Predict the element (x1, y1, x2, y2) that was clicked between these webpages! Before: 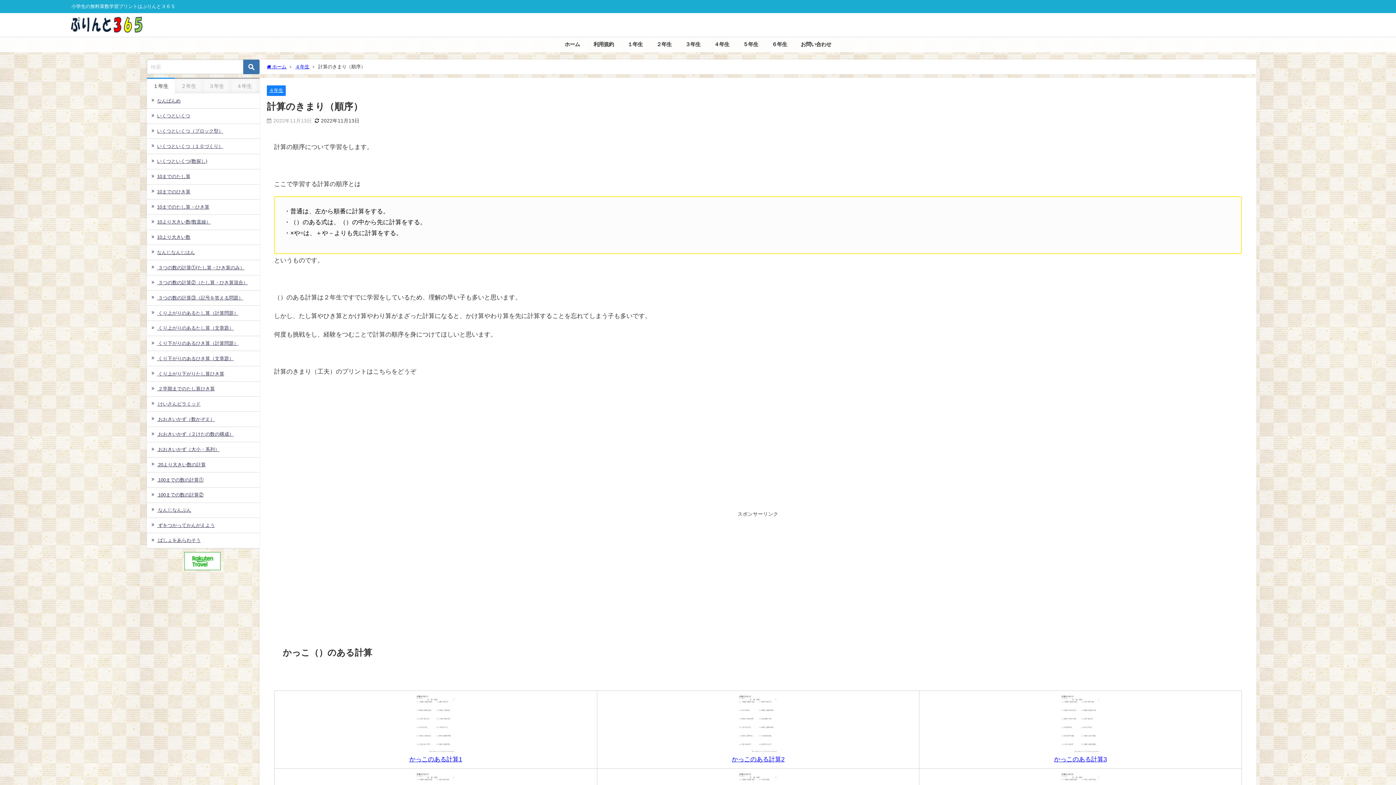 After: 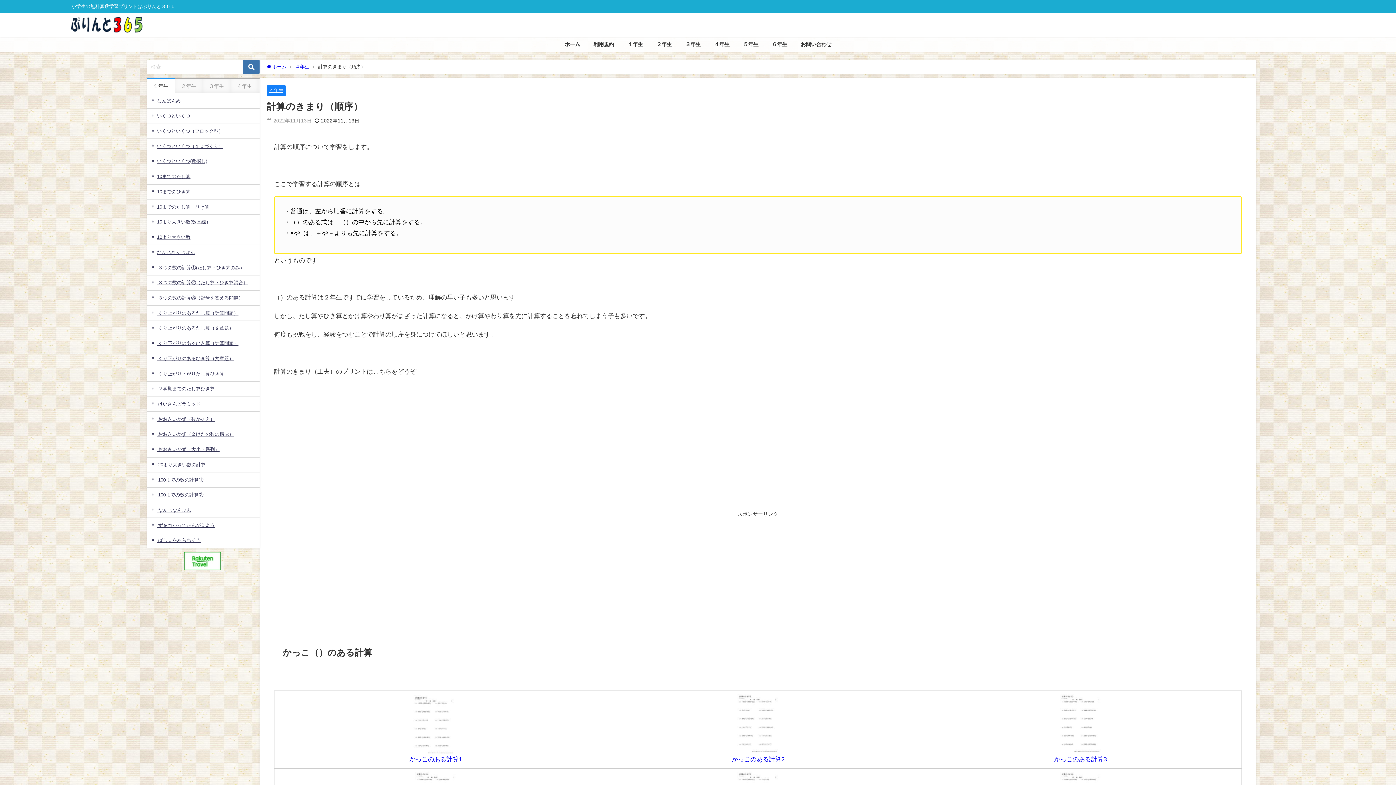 Action: bbox: (278, 694, 592, 762) label: かっこのある計算1